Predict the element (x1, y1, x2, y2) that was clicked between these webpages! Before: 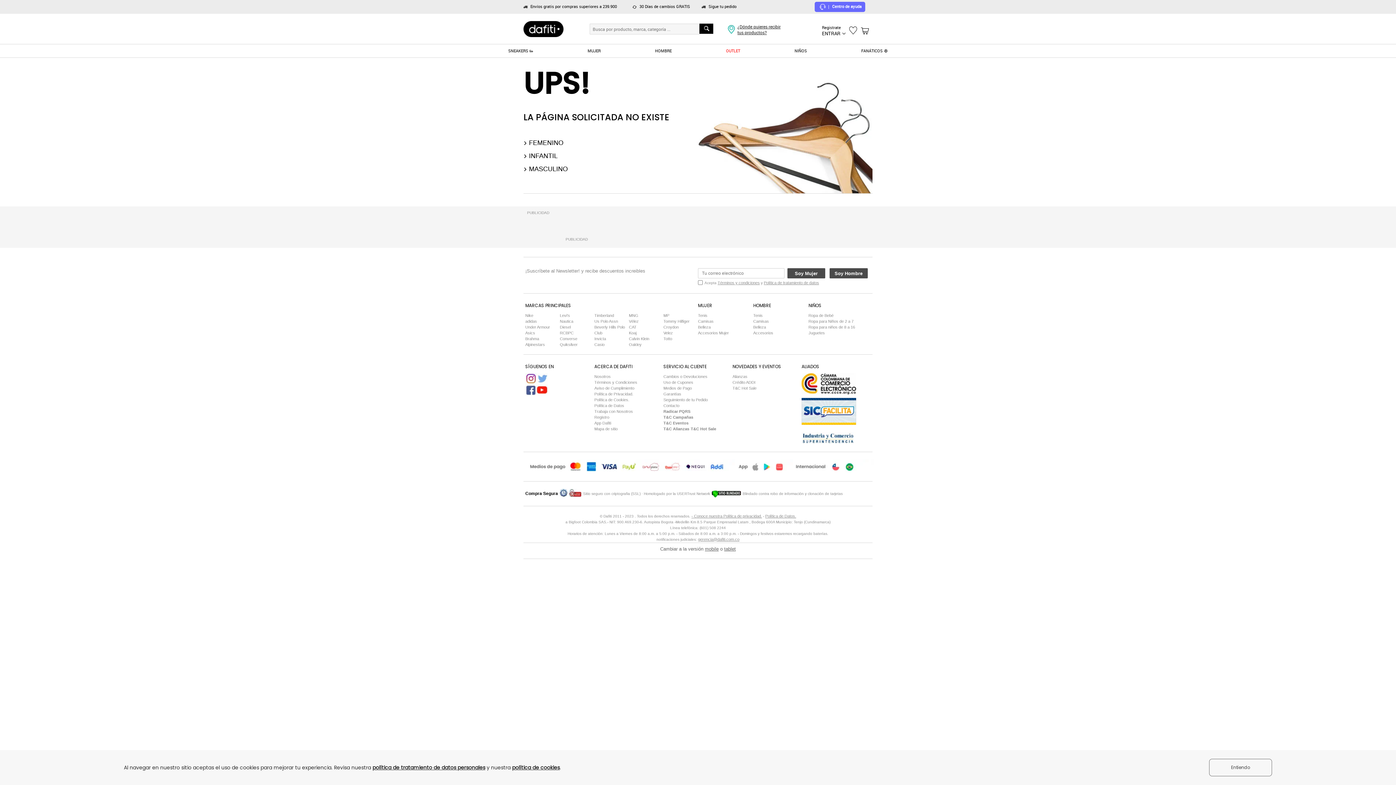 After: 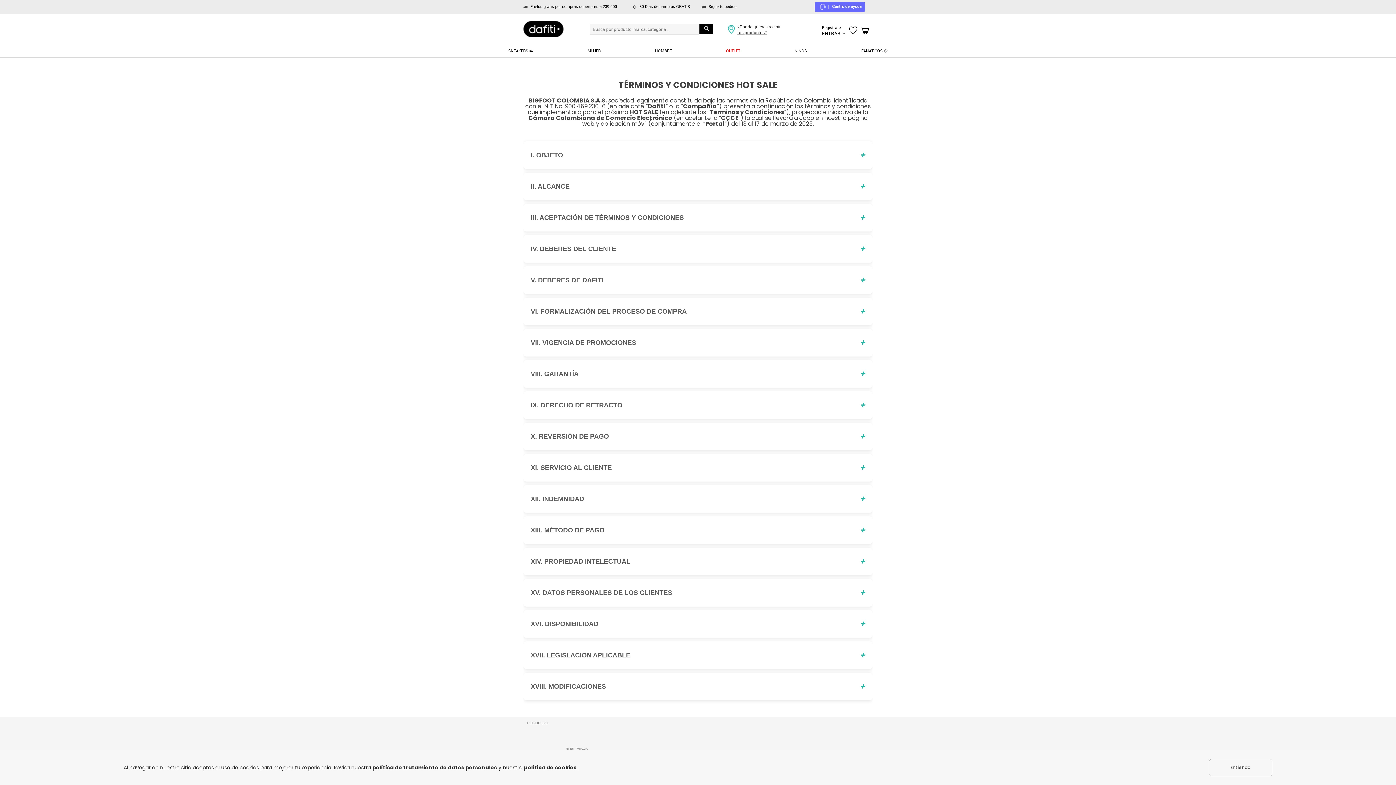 Action: label: T&C Hot Sale bbox: (690, 426, 716, 431)